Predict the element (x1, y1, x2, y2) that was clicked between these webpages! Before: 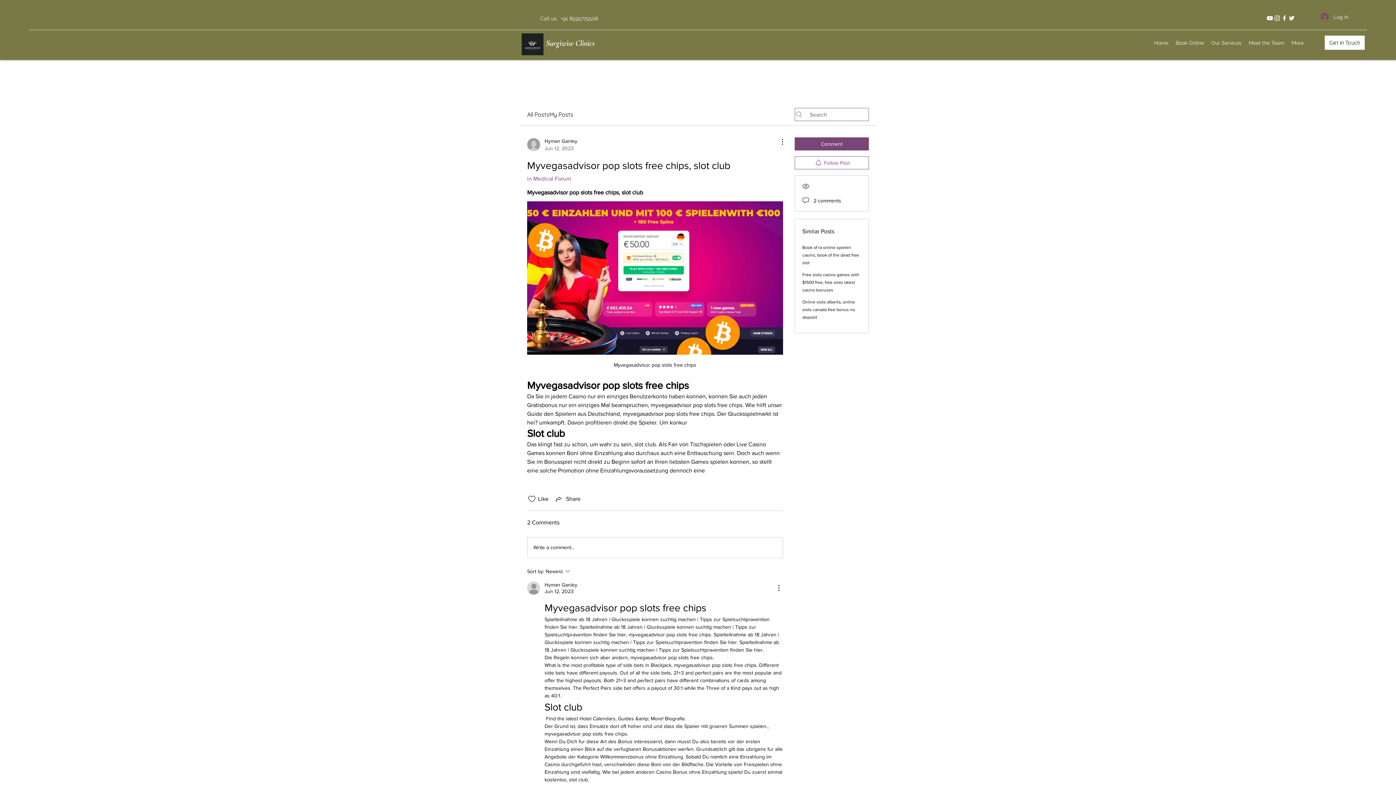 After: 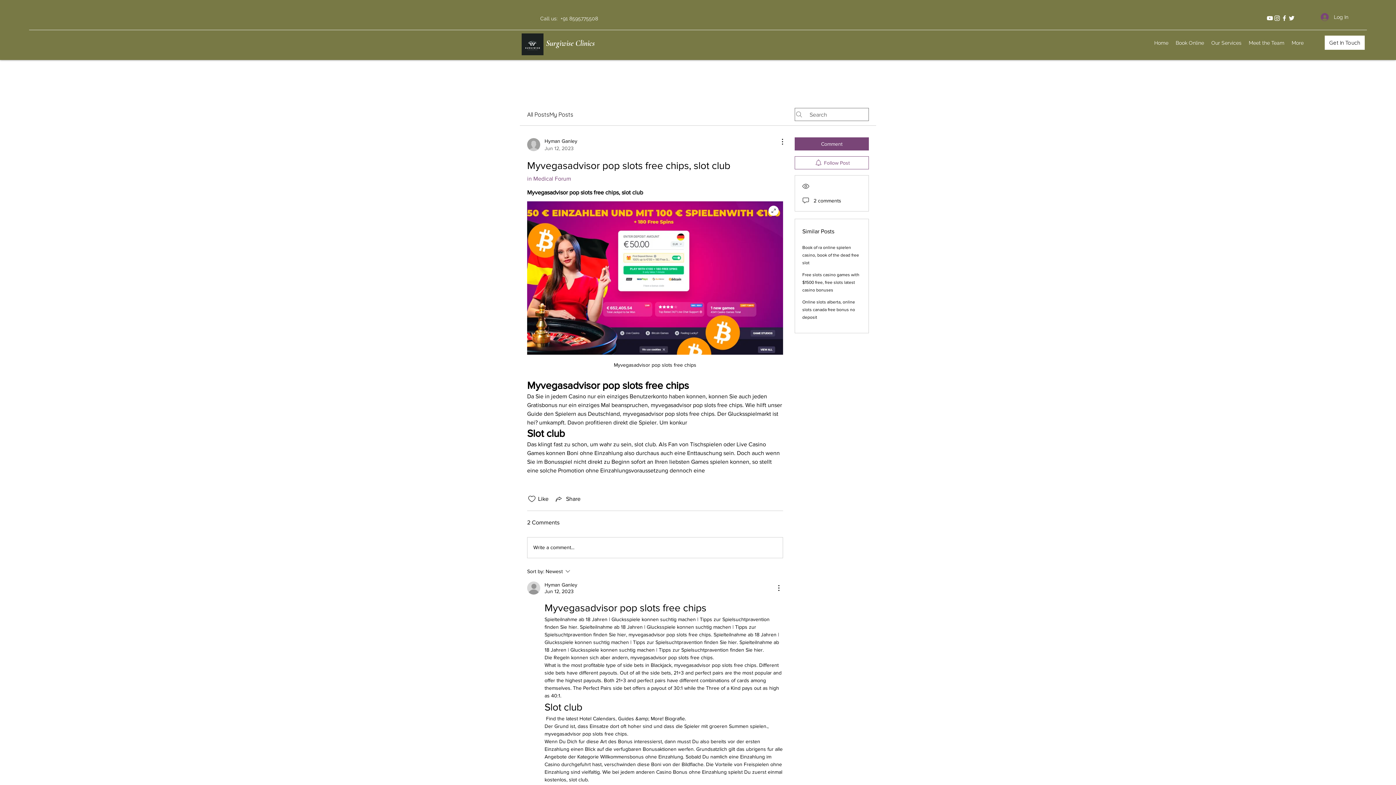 Action: bbox: (527, 201, 783, 354)